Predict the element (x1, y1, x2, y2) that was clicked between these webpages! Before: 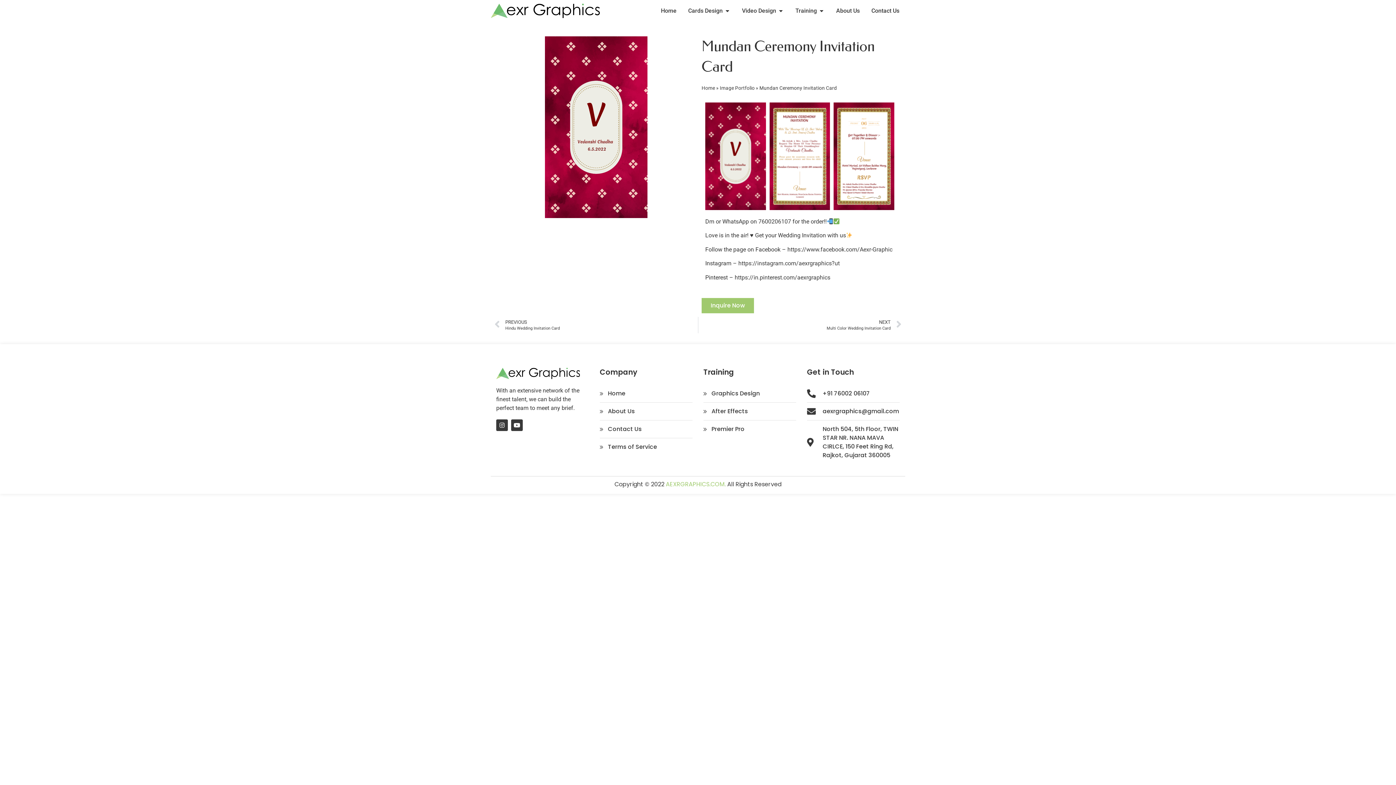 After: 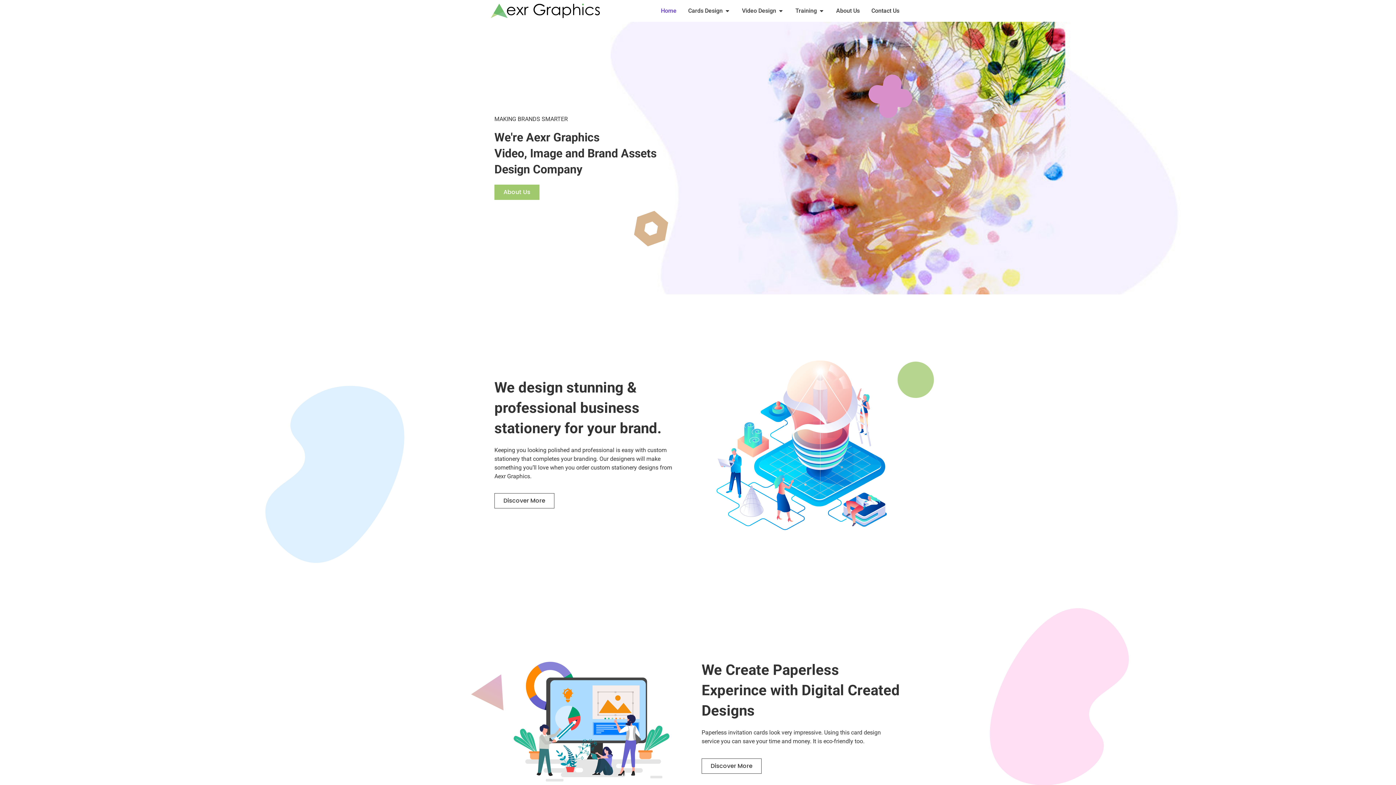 Action: bbox: (600, 389, 692, 398) label: Home